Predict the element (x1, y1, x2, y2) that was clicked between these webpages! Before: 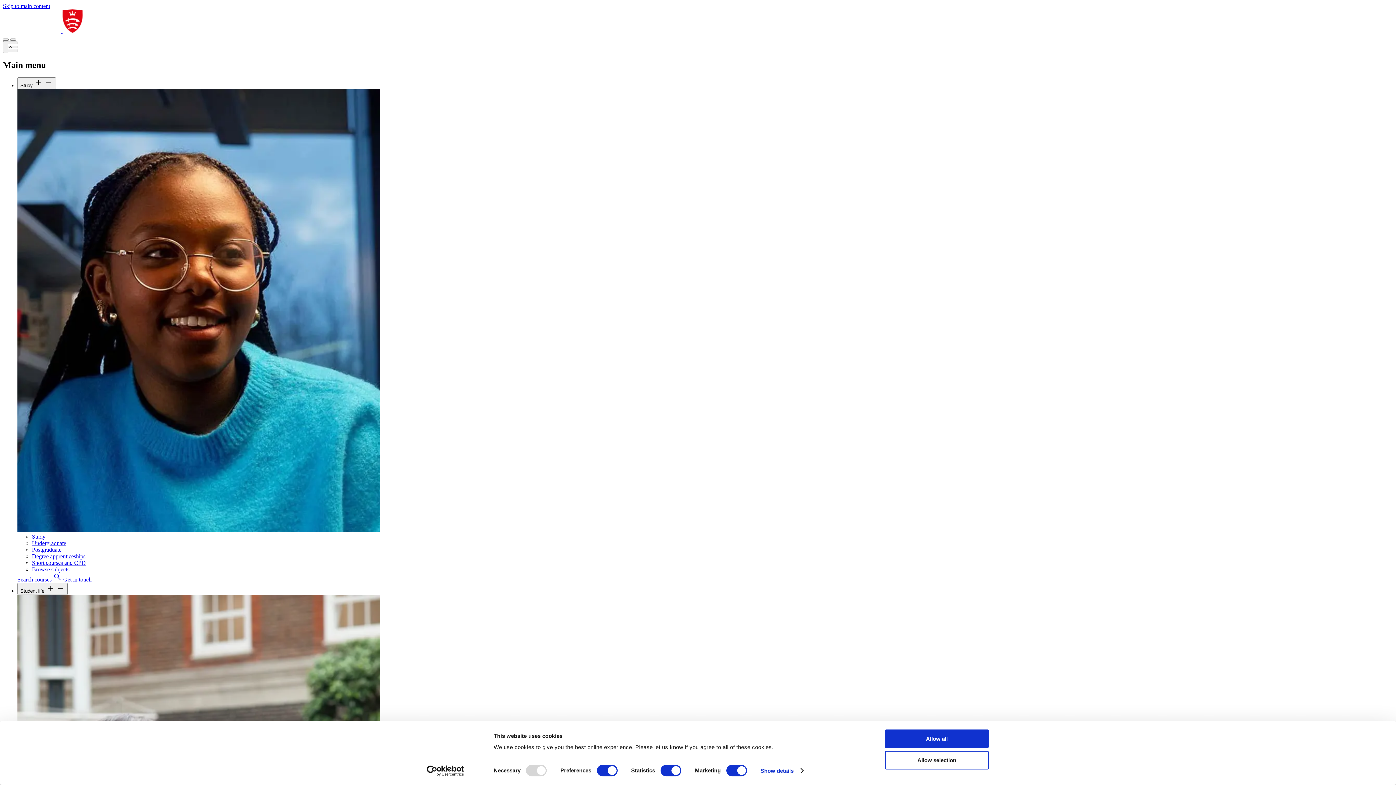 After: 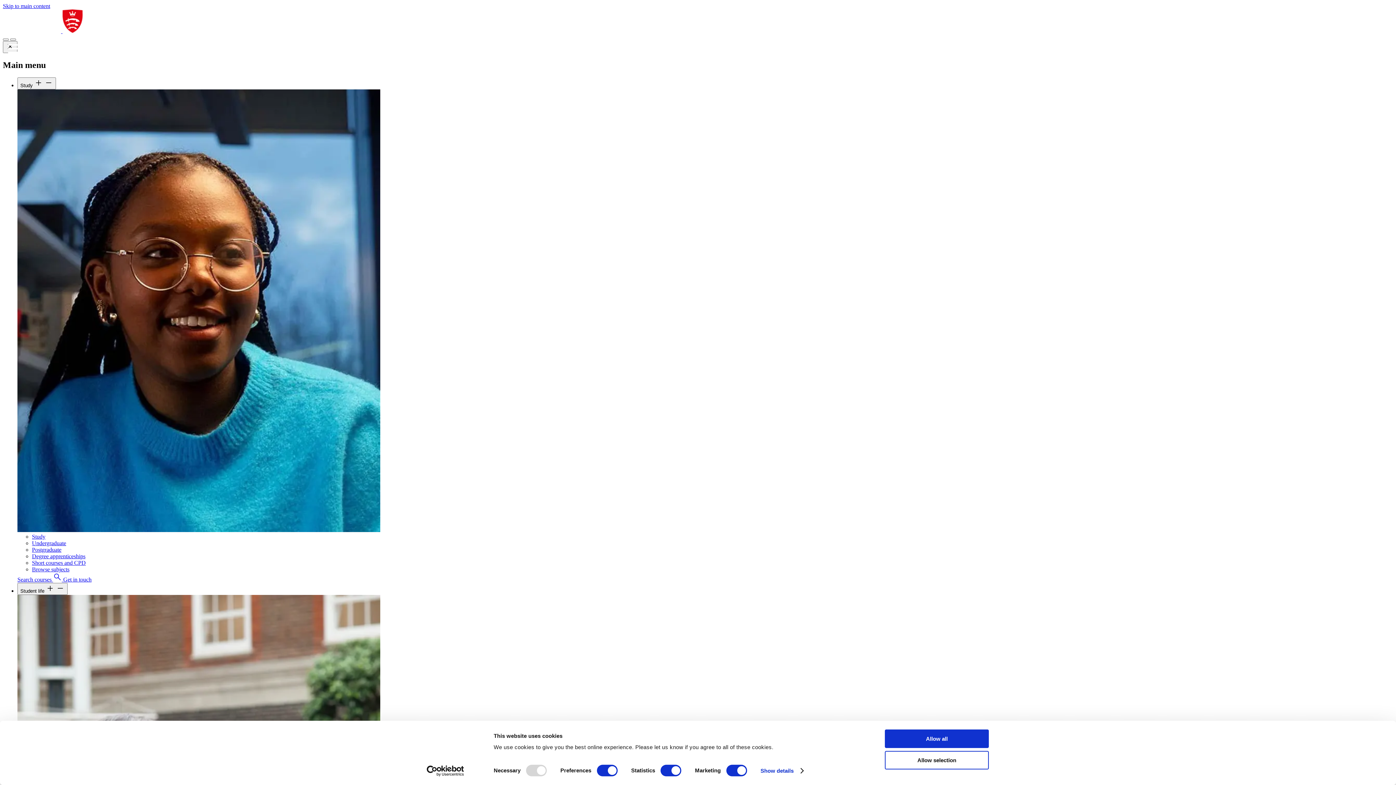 Action: bbox: (413, 765, 477, 776) label: Usercentrics Cookiebot - opens in a new window